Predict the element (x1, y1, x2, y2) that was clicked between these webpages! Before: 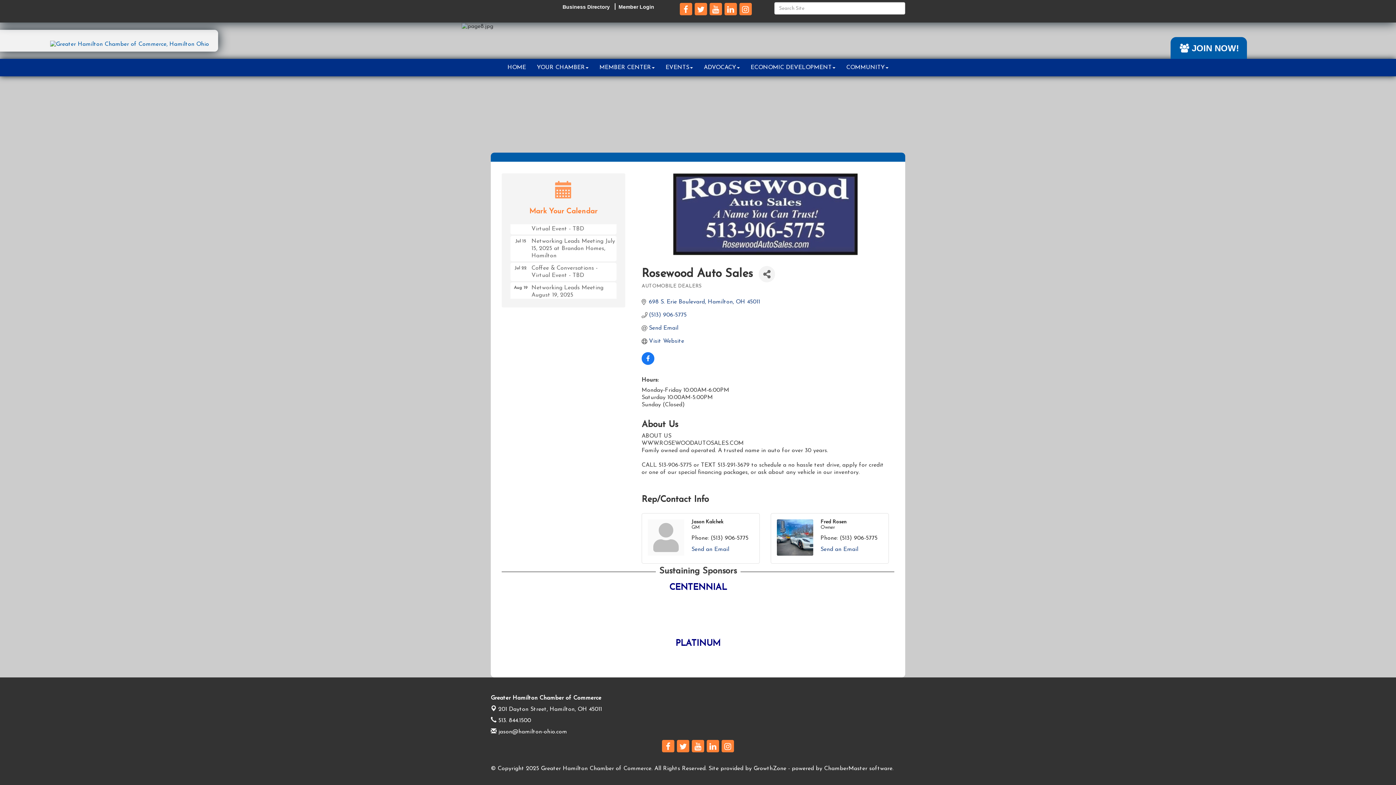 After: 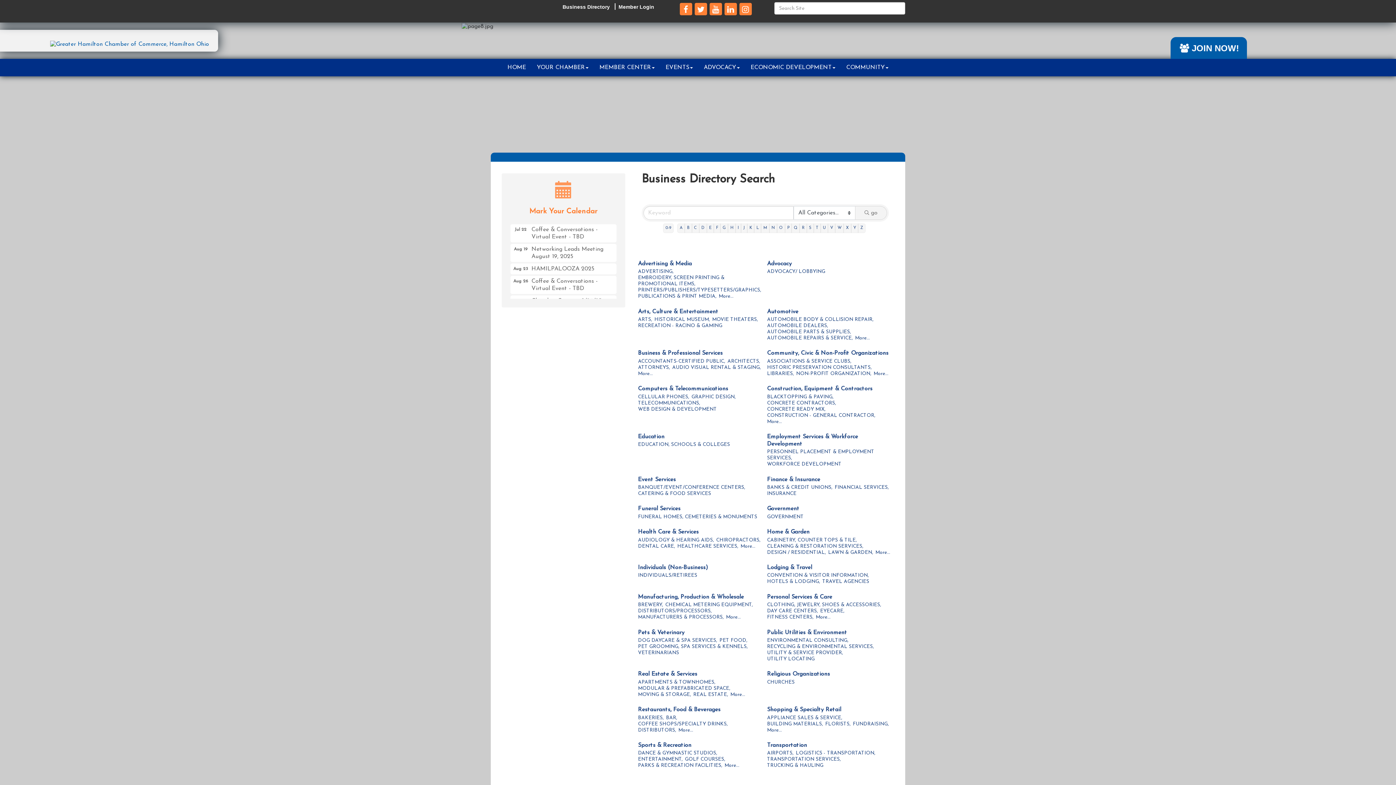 Action: label: Business Directory bbox: (560, 3, 611, 9)